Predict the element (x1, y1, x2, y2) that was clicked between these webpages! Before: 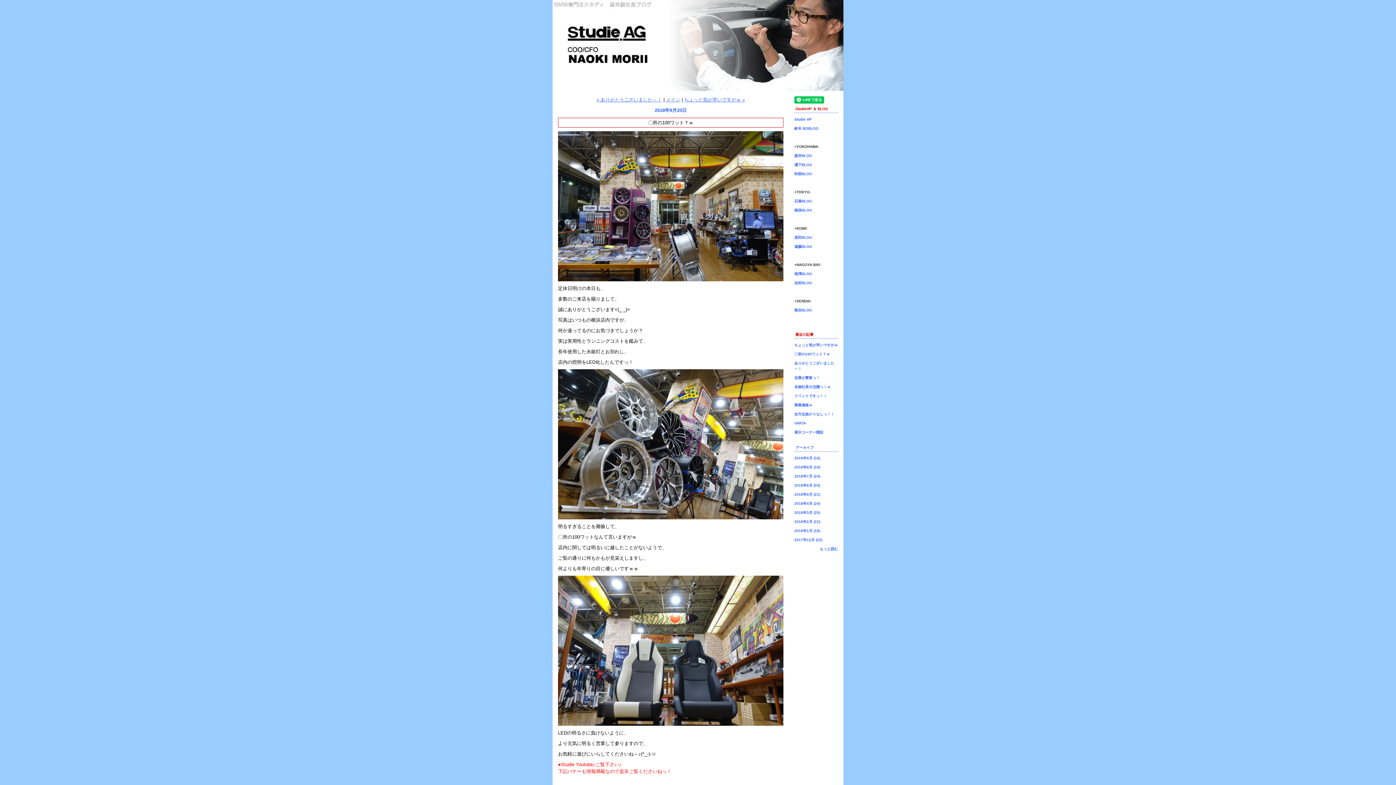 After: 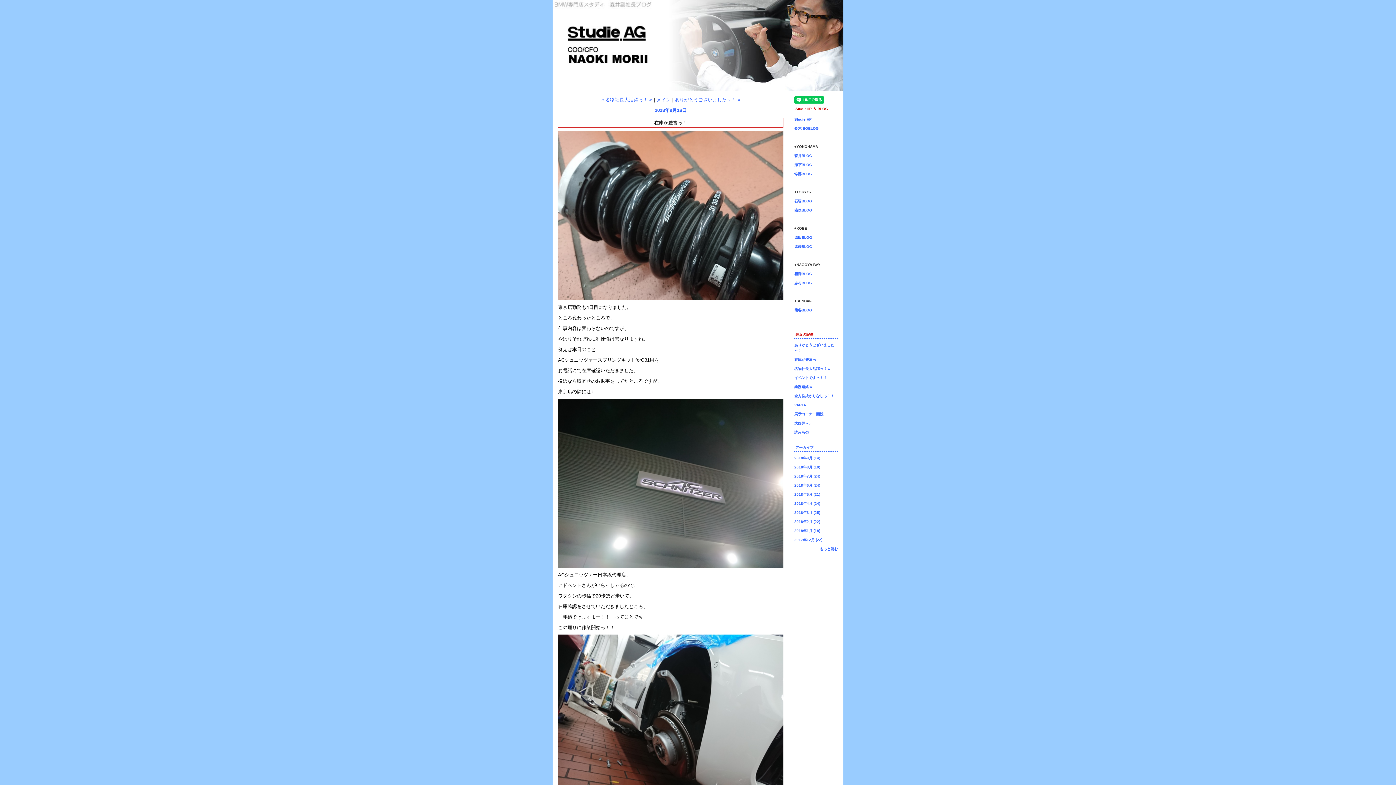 Action: label: 在庫が豊富っ！ bbox: (794, 376, 820, 380)